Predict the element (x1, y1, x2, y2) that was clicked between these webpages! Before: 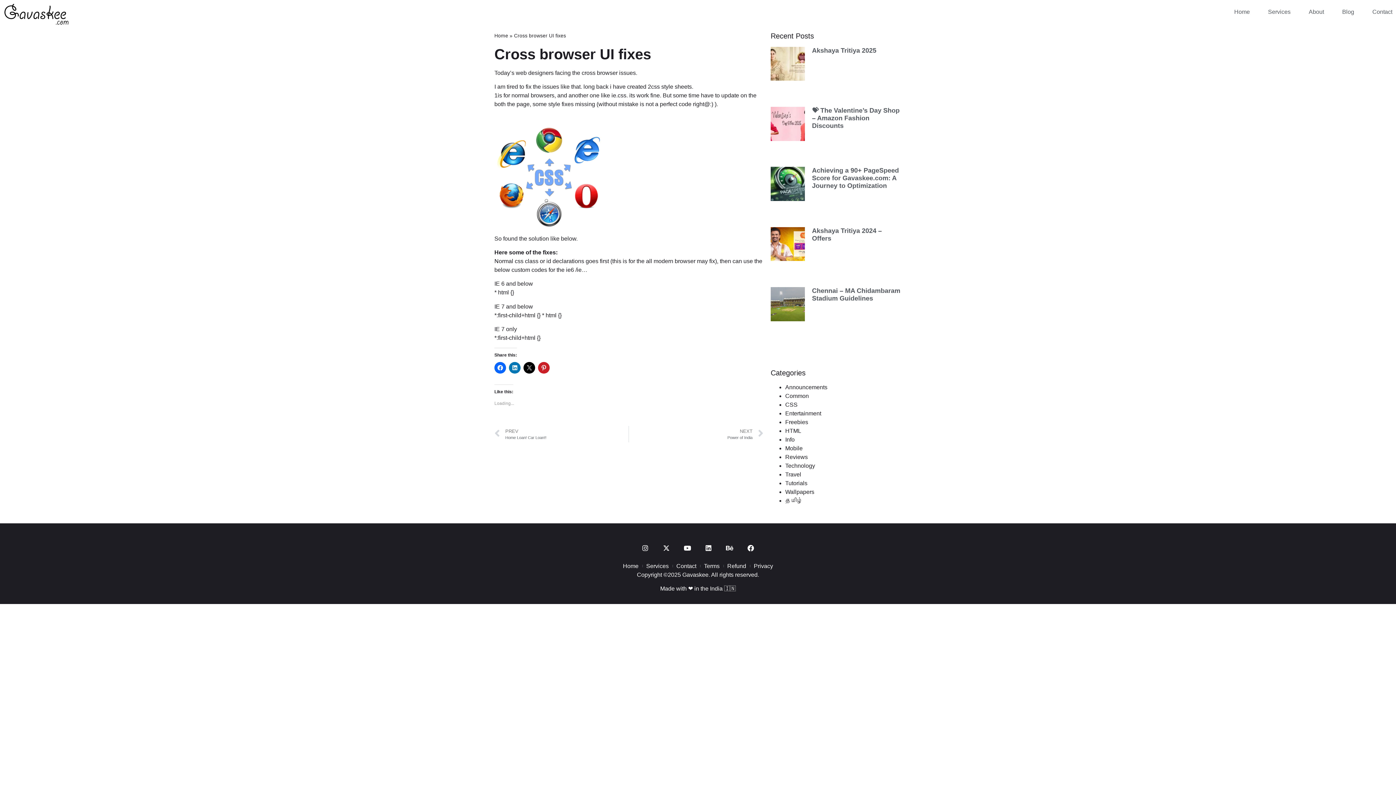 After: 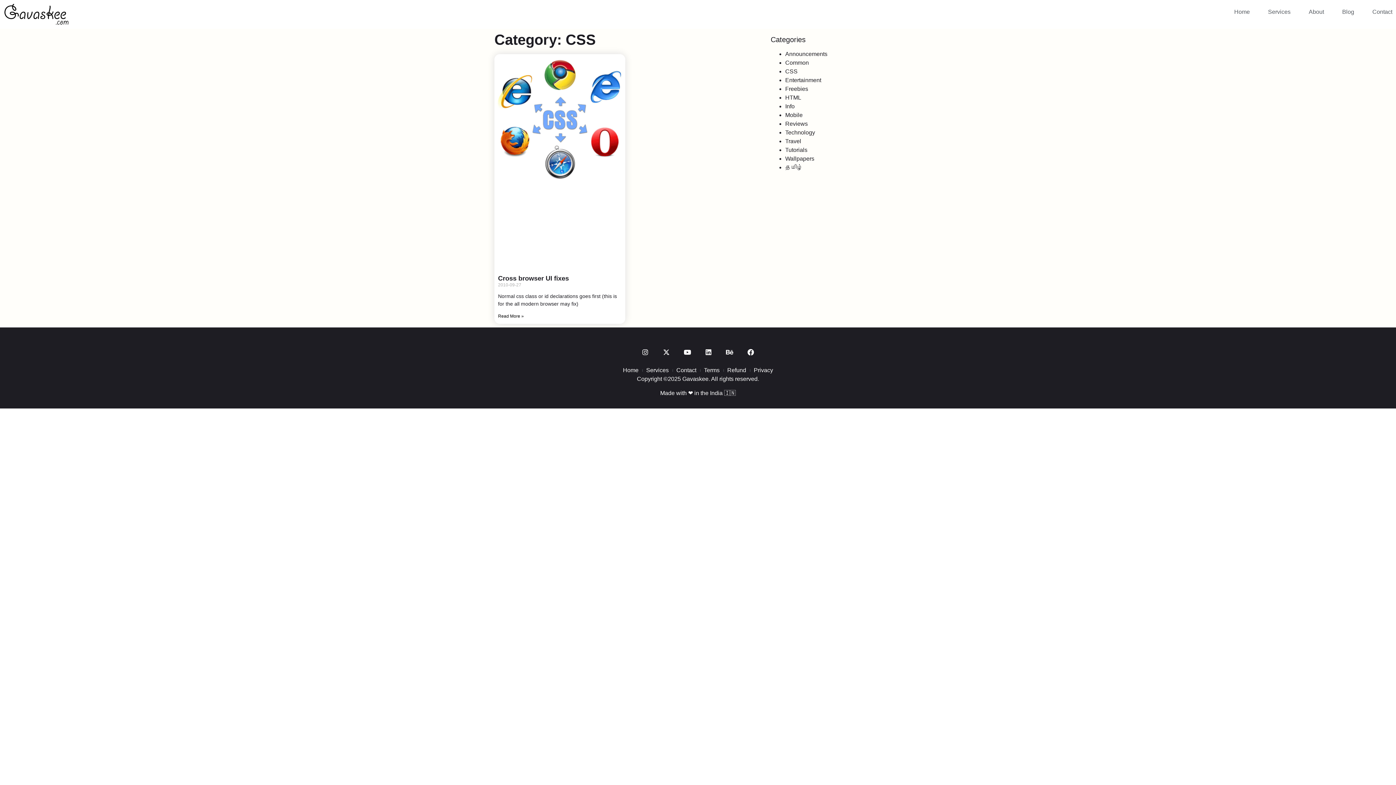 Action: bbox: (785, 401, 797, 407) label: CSS